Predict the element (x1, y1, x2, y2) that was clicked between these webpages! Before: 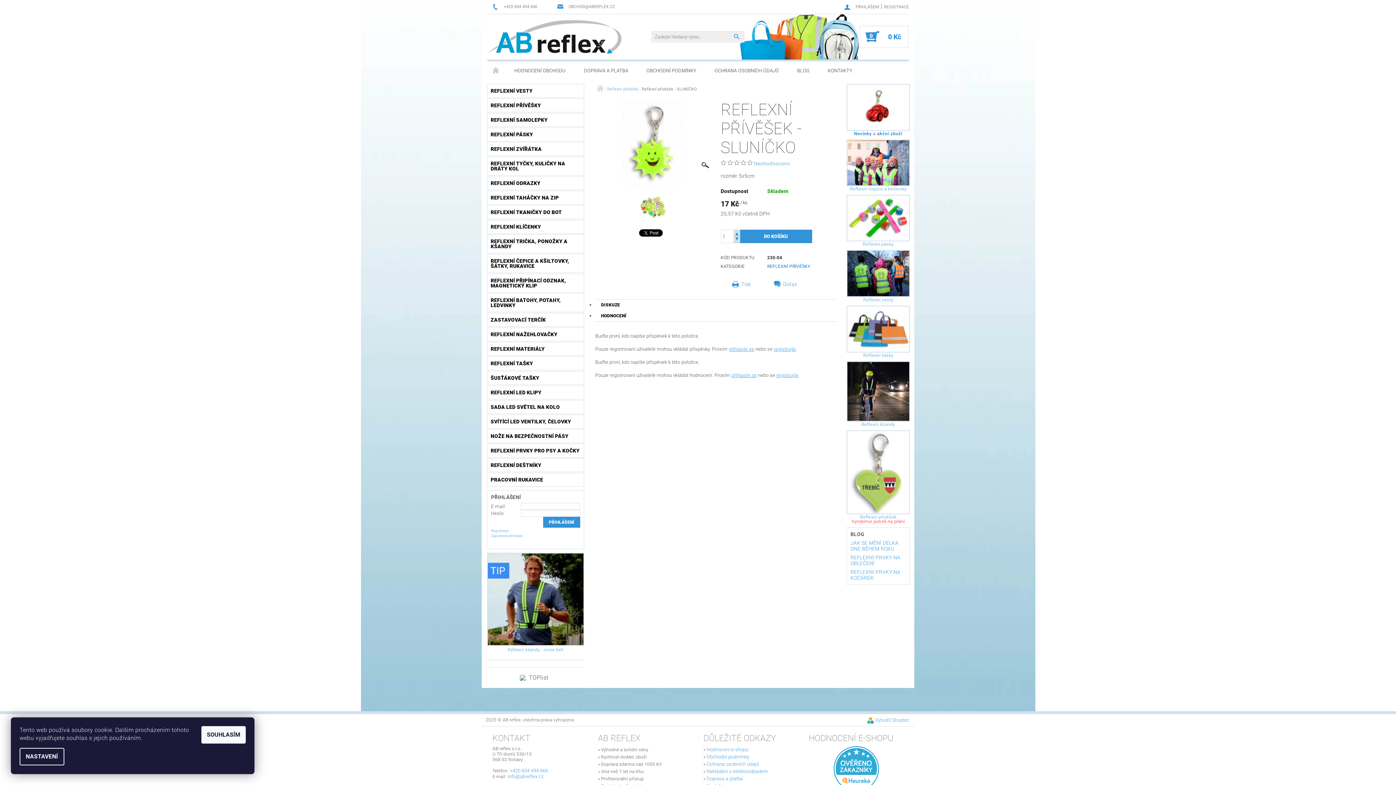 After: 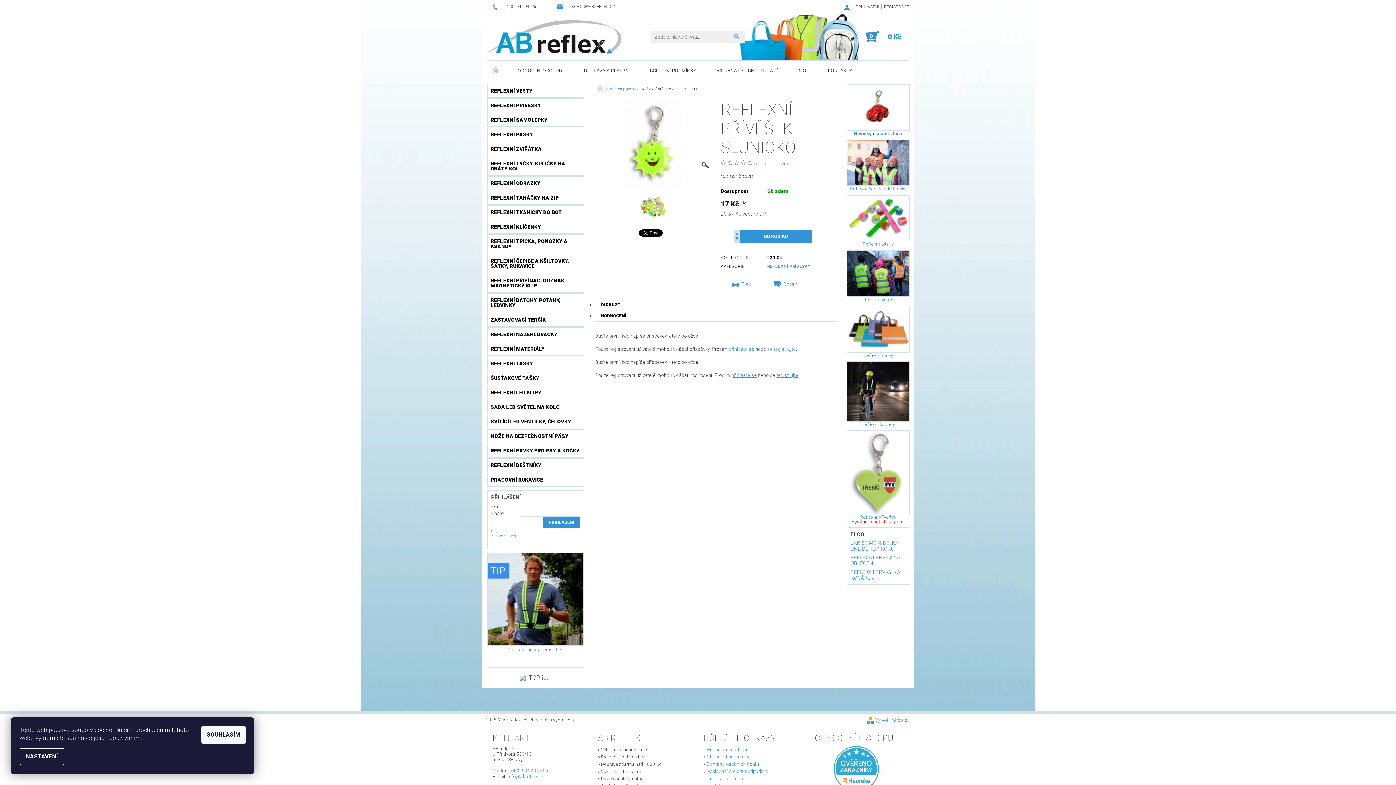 Action: label:   bbox: (733, 229, 740, 236)